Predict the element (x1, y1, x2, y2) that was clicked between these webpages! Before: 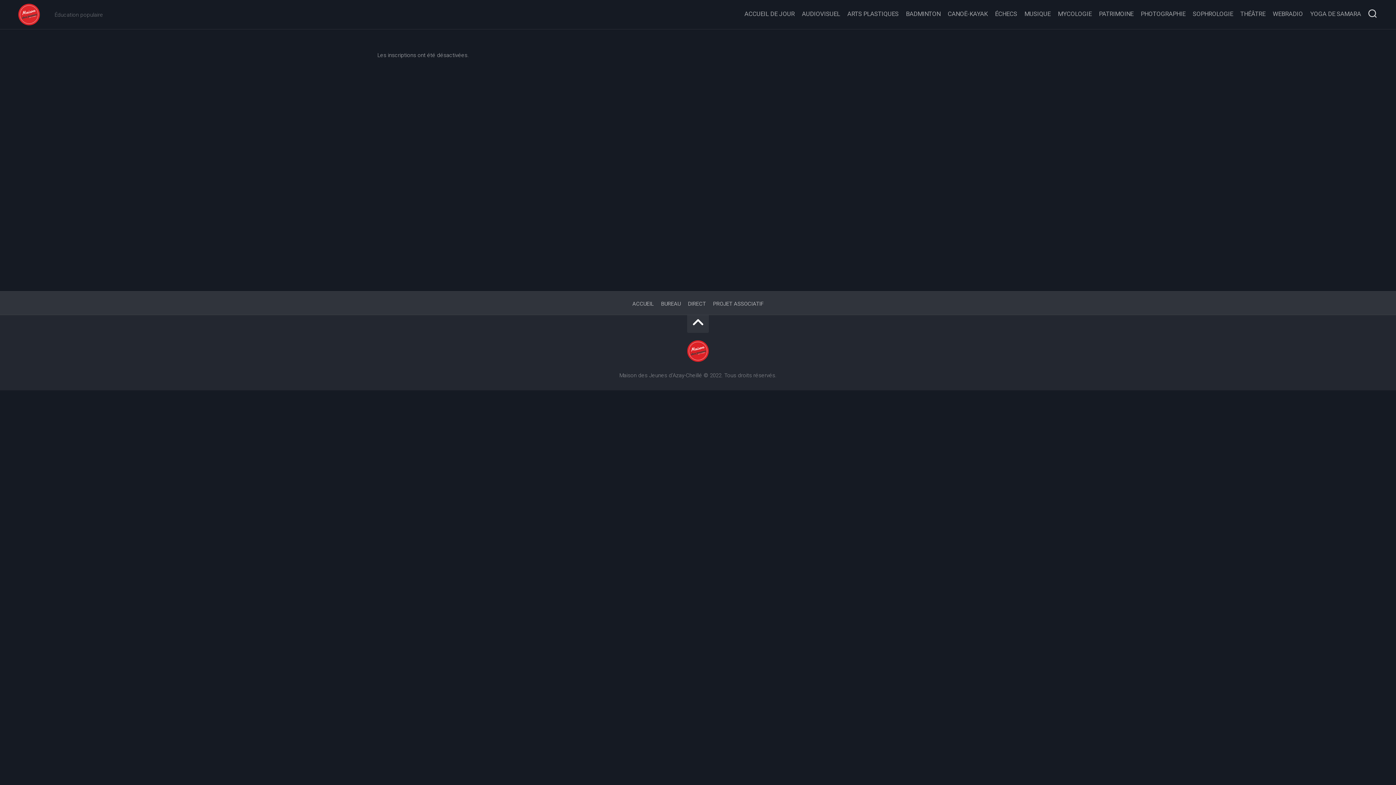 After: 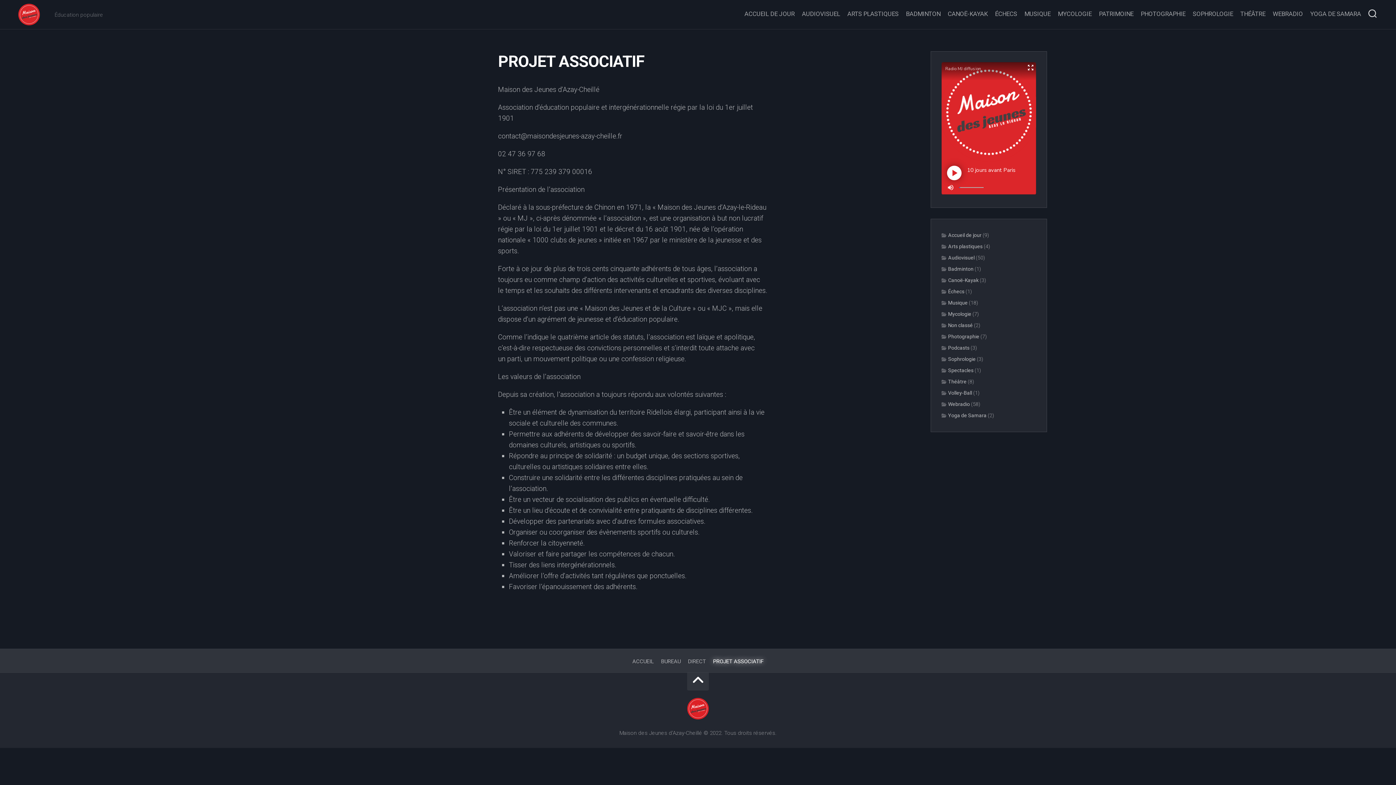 Action: bbox: (713, 300, 763, 307) label: PROJET ASSOCIATIF